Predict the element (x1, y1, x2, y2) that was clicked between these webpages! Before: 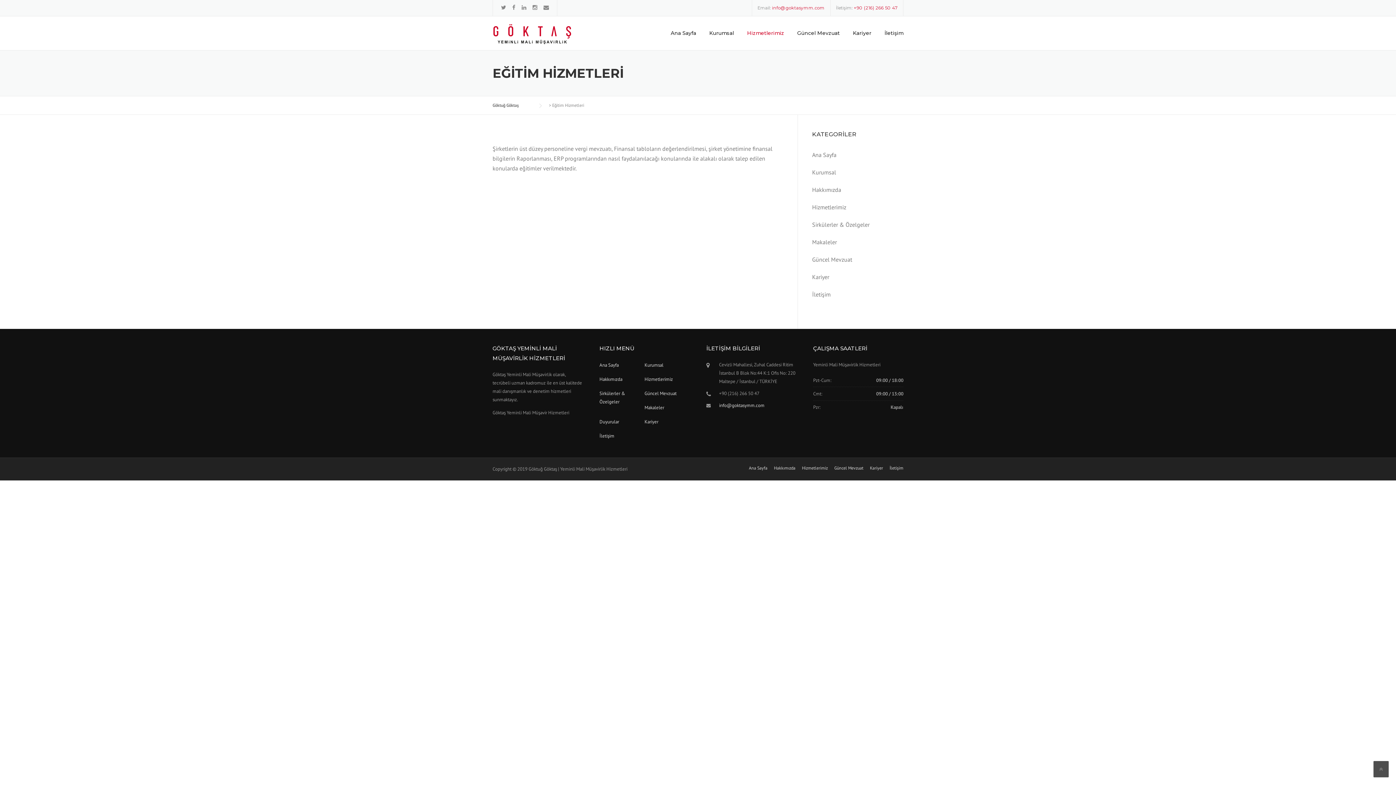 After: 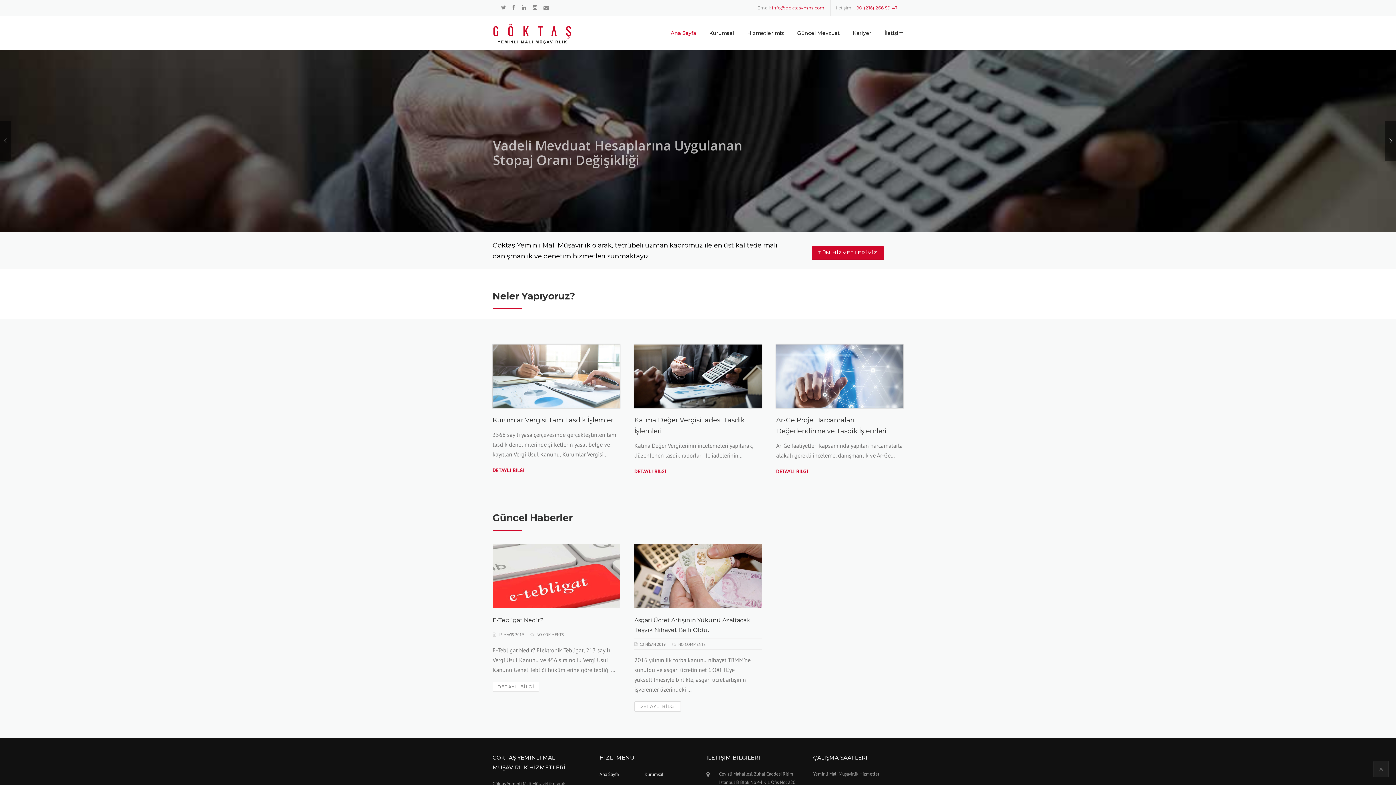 Action: bbox: (492, 30, 571, 37)